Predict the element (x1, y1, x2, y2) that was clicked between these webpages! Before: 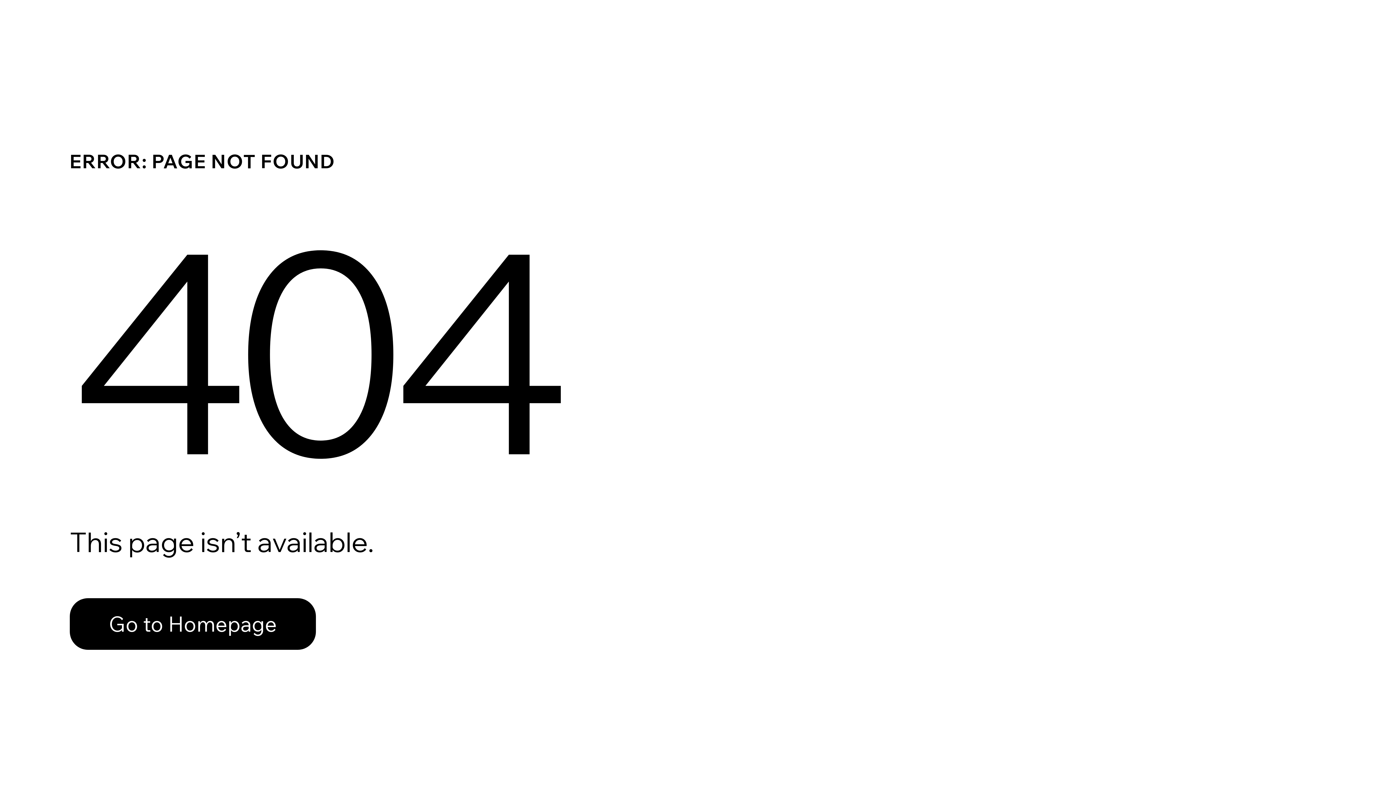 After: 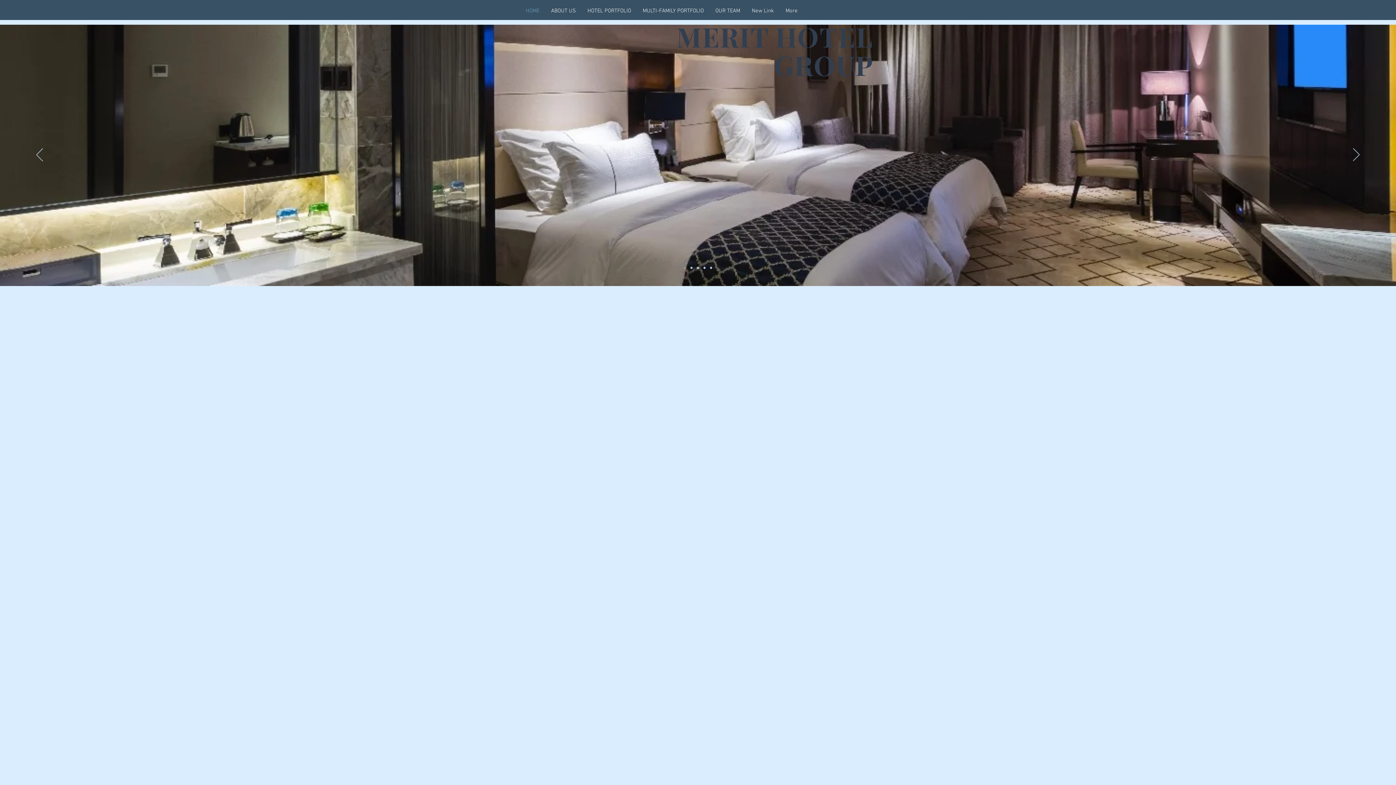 Action: bbox: (69, 598, 316, 650) label: Go to Homepage